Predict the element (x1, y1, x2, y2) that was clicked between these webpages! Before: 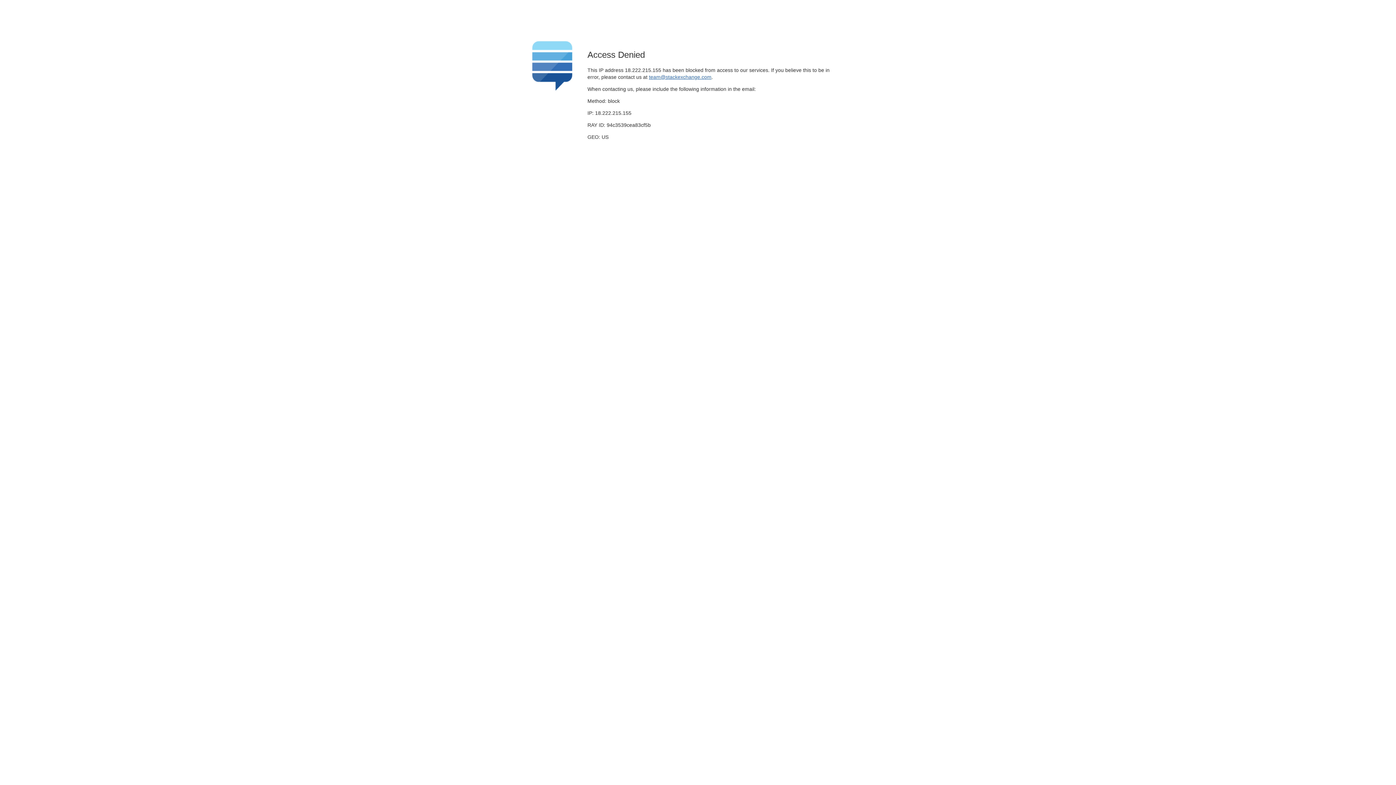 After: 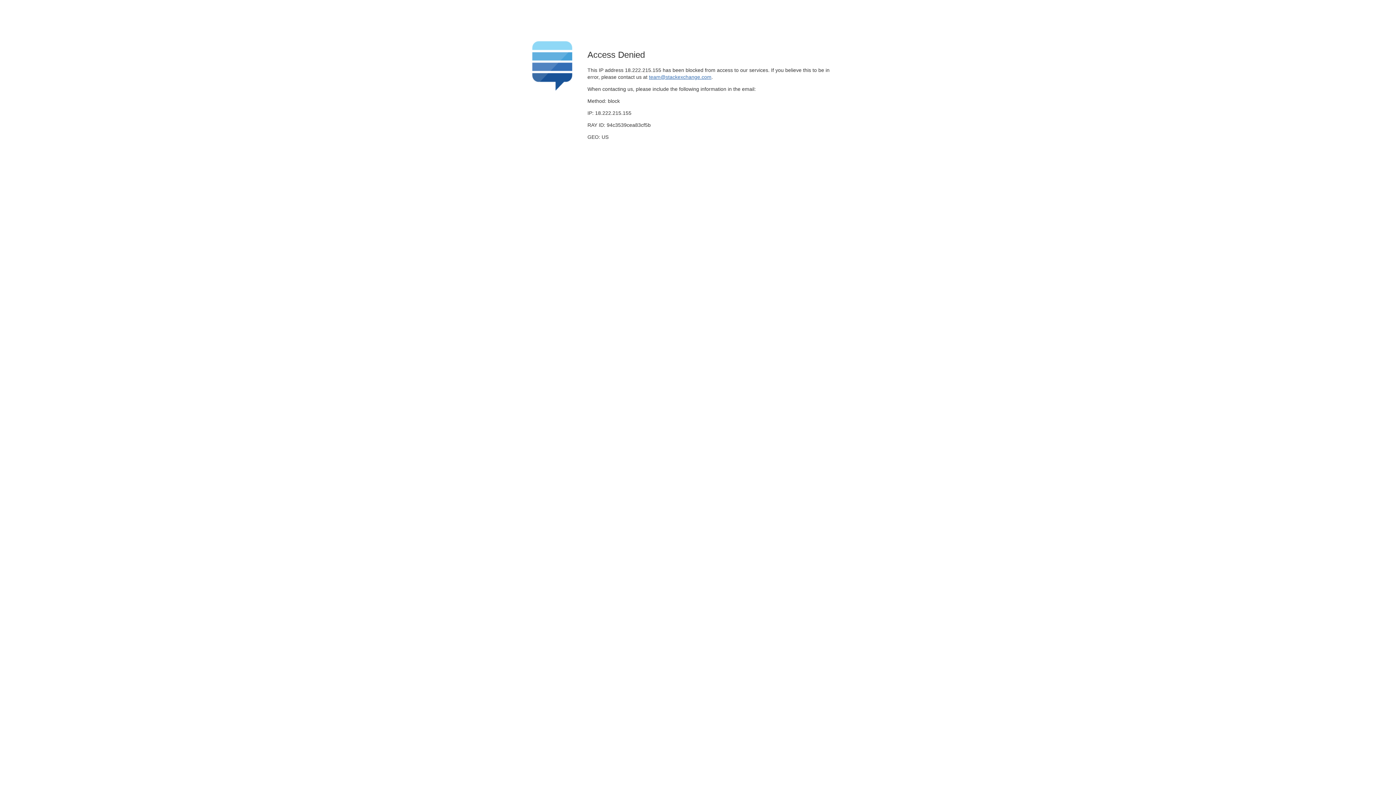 Action: label: team@stackexchange.com bbox: (649, 74, 711, 79)